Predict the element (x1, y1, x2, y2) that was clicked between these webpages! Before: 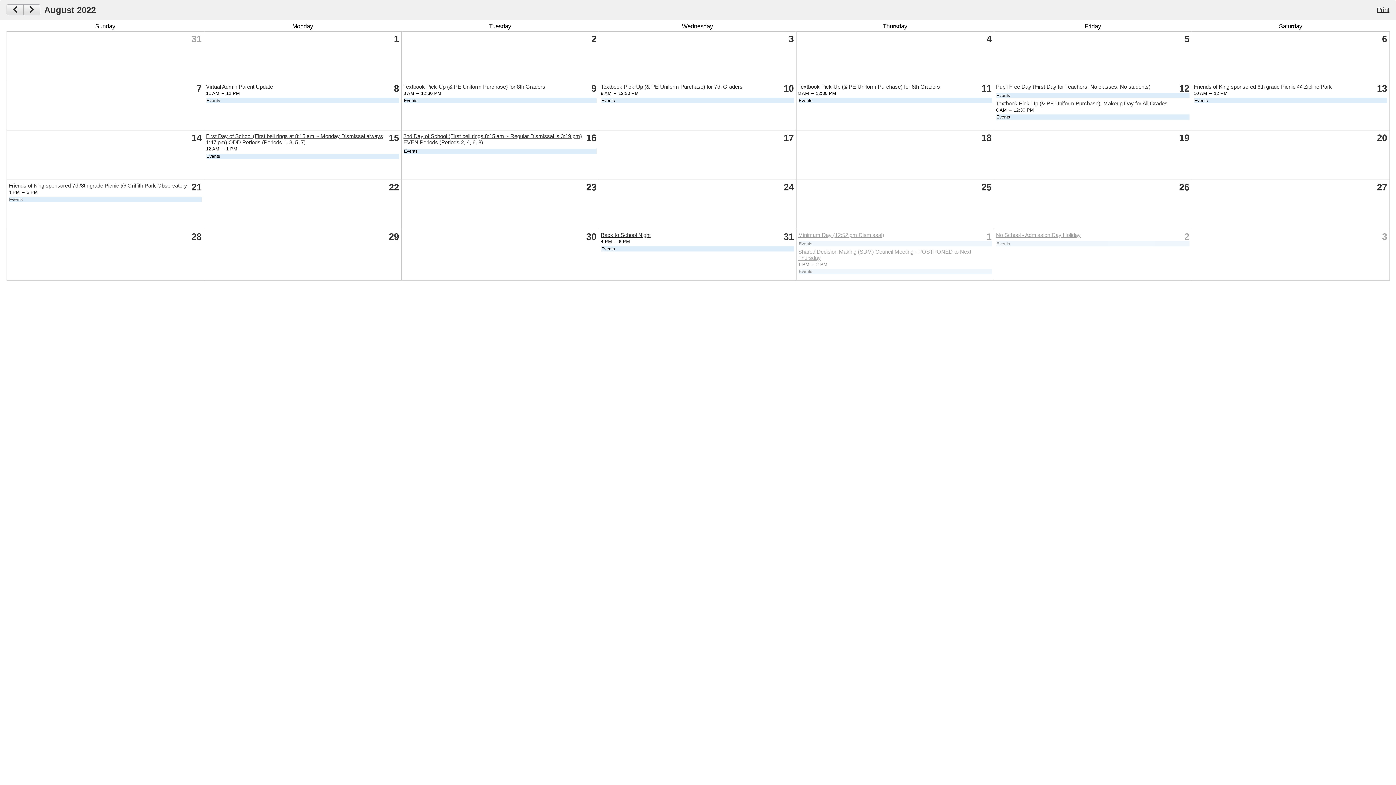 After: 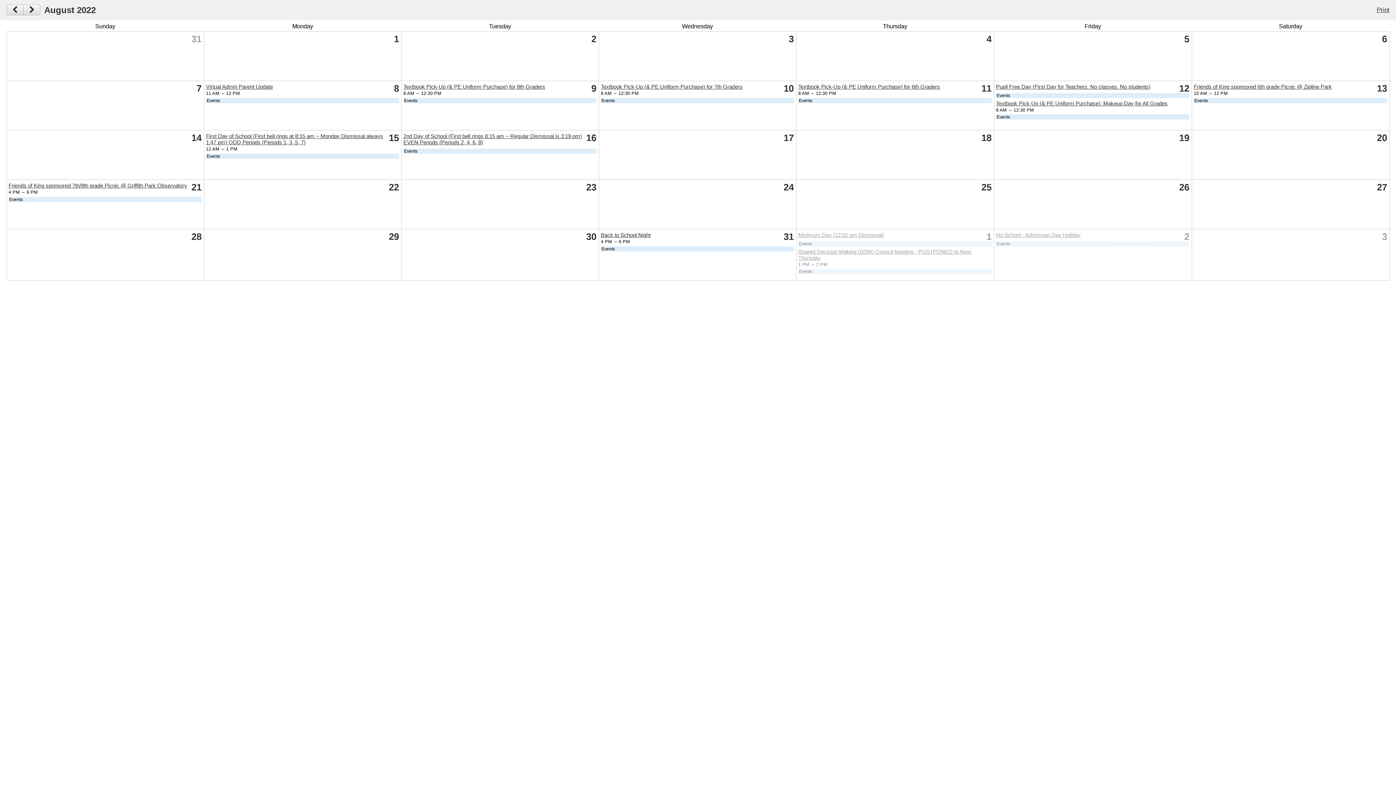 Action: bbox: (1194, 83, 1332, 89) label: Friends of King sponsored 6th grade Picnic @ Zipline Park